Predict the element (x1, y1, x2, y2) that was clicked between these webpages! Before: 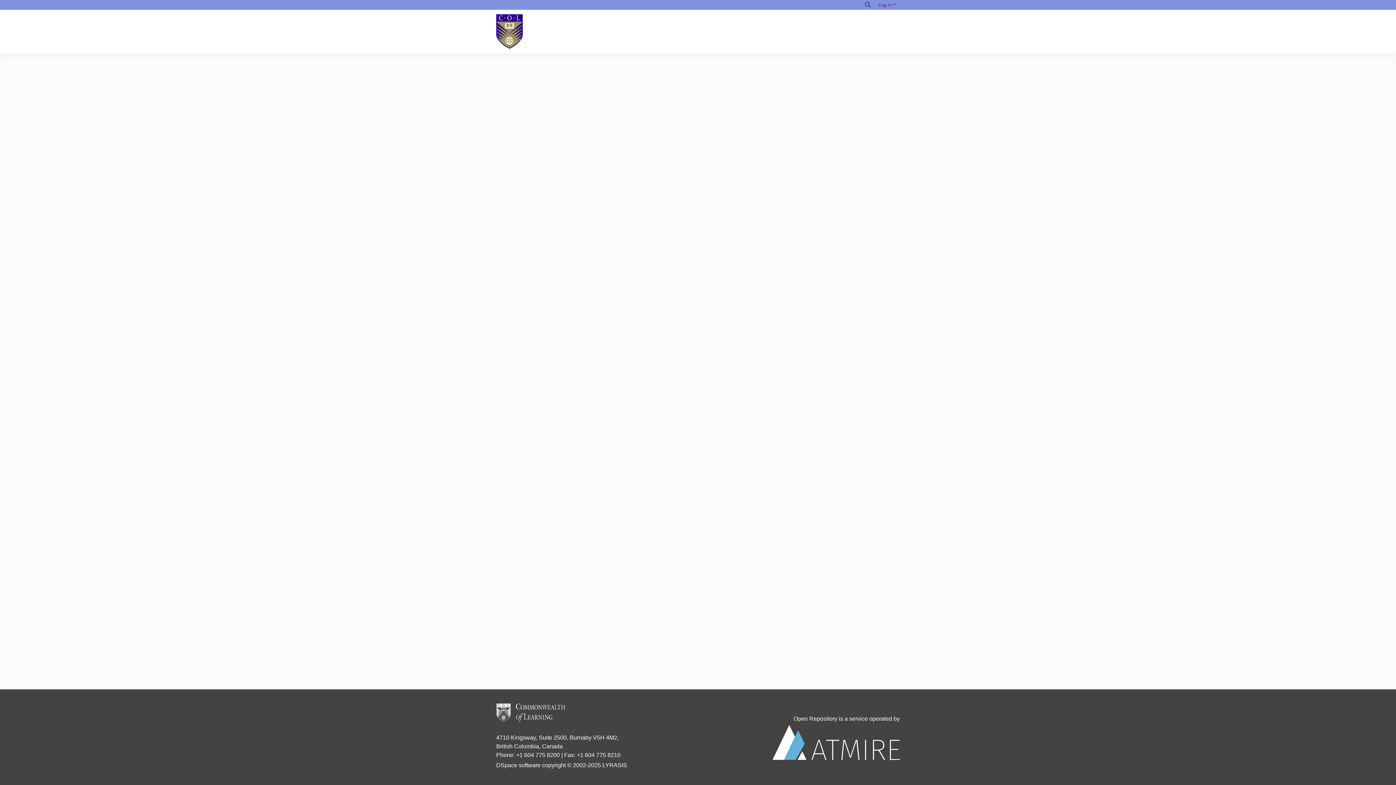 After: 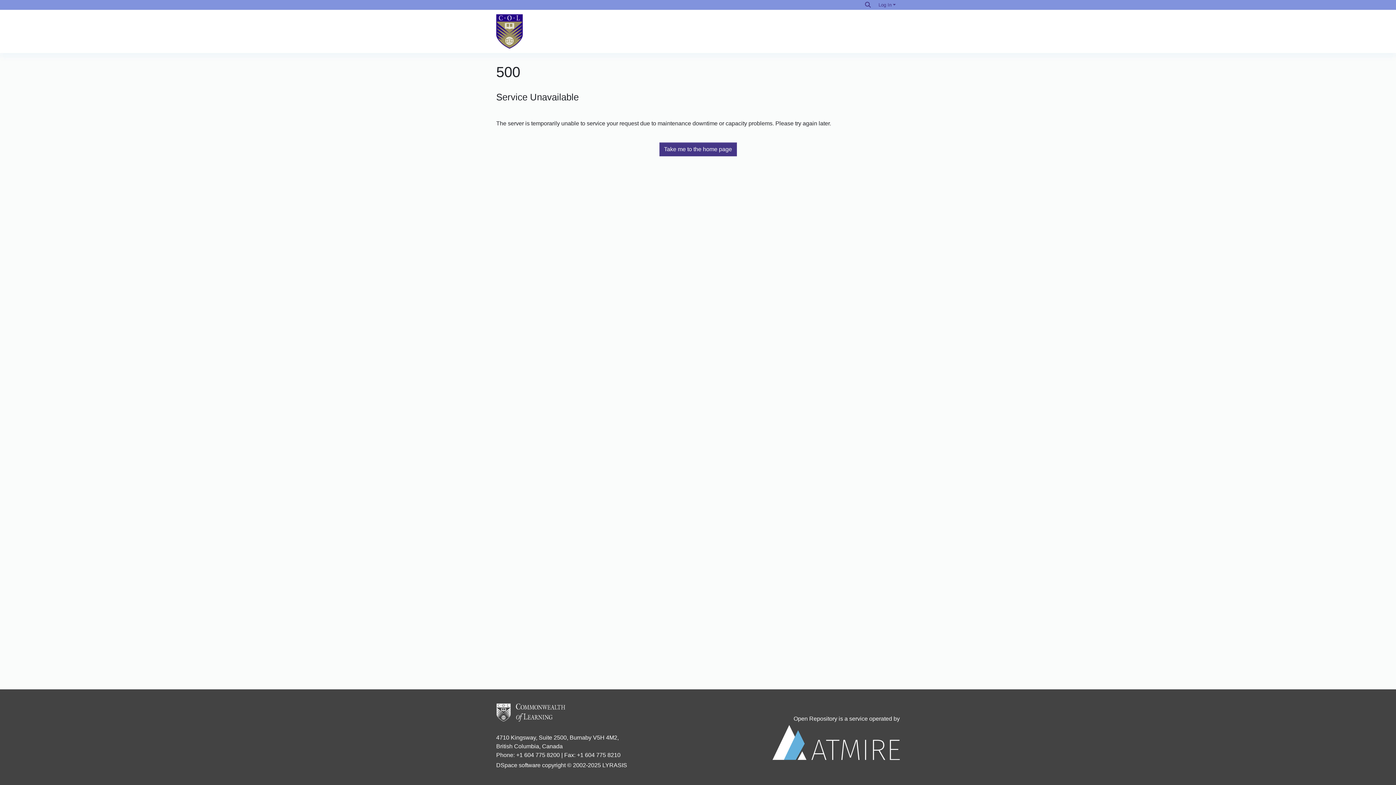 Action: bbox: (496, 14, 523, 48)